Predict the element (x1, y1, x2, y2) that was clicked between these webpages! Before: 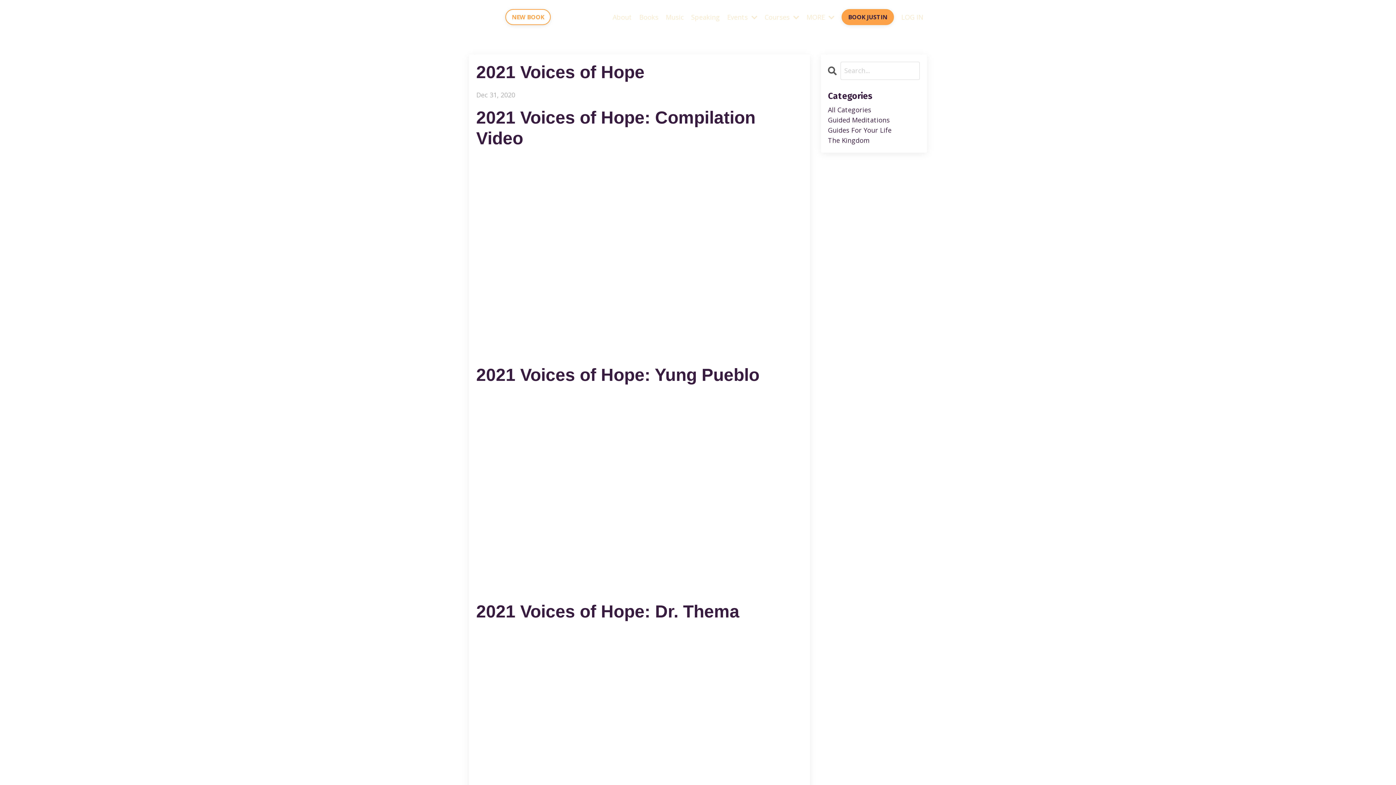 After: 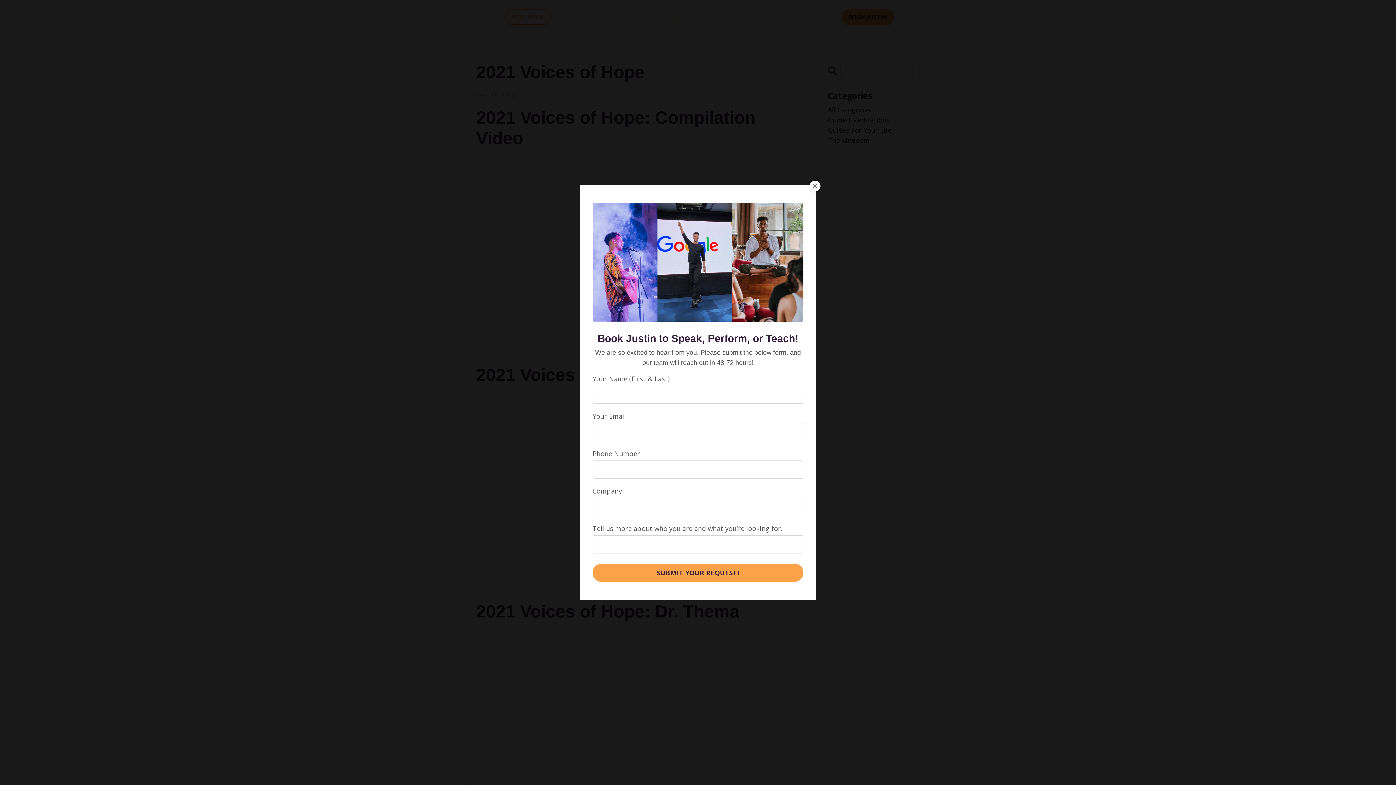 Action: bbox: (841, 9, 894, 25) label: BOOK JUSTIN